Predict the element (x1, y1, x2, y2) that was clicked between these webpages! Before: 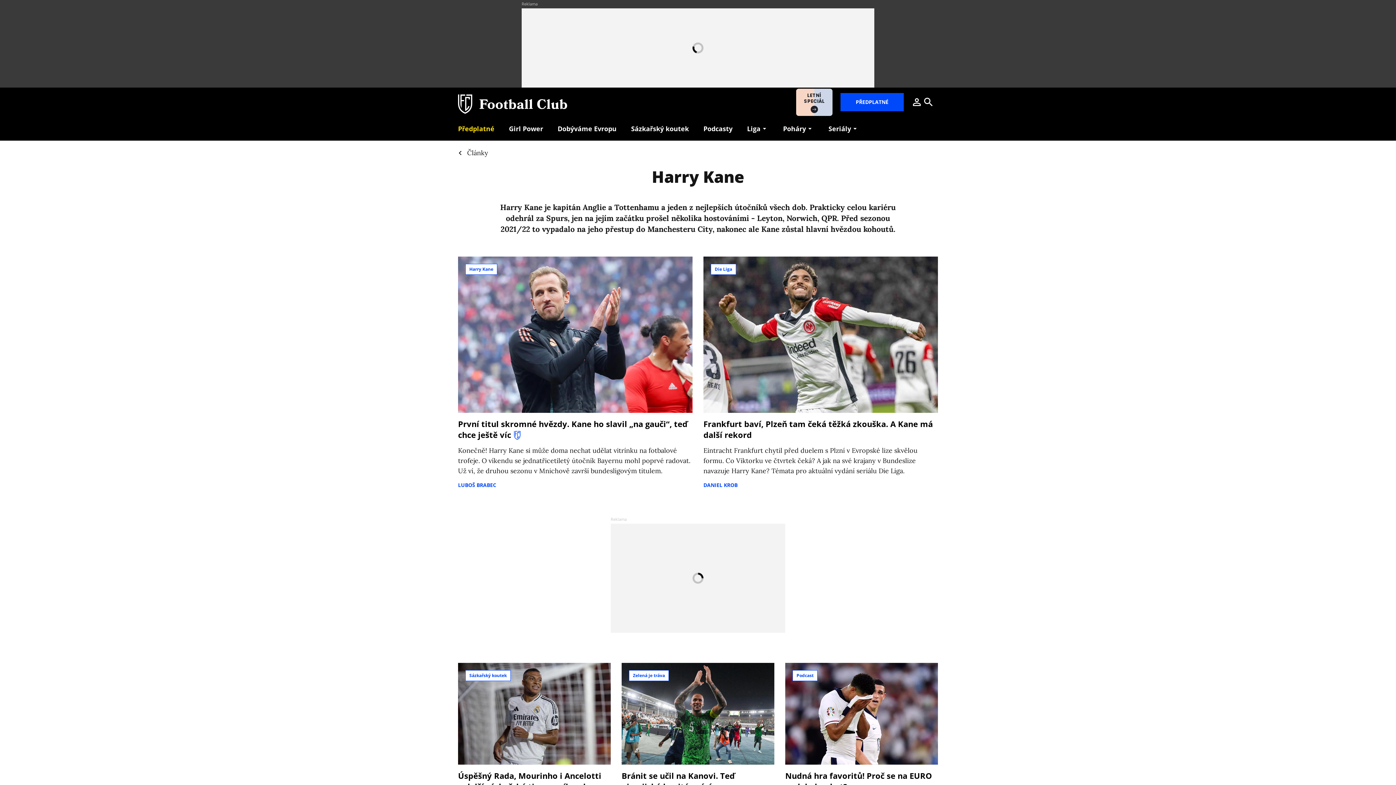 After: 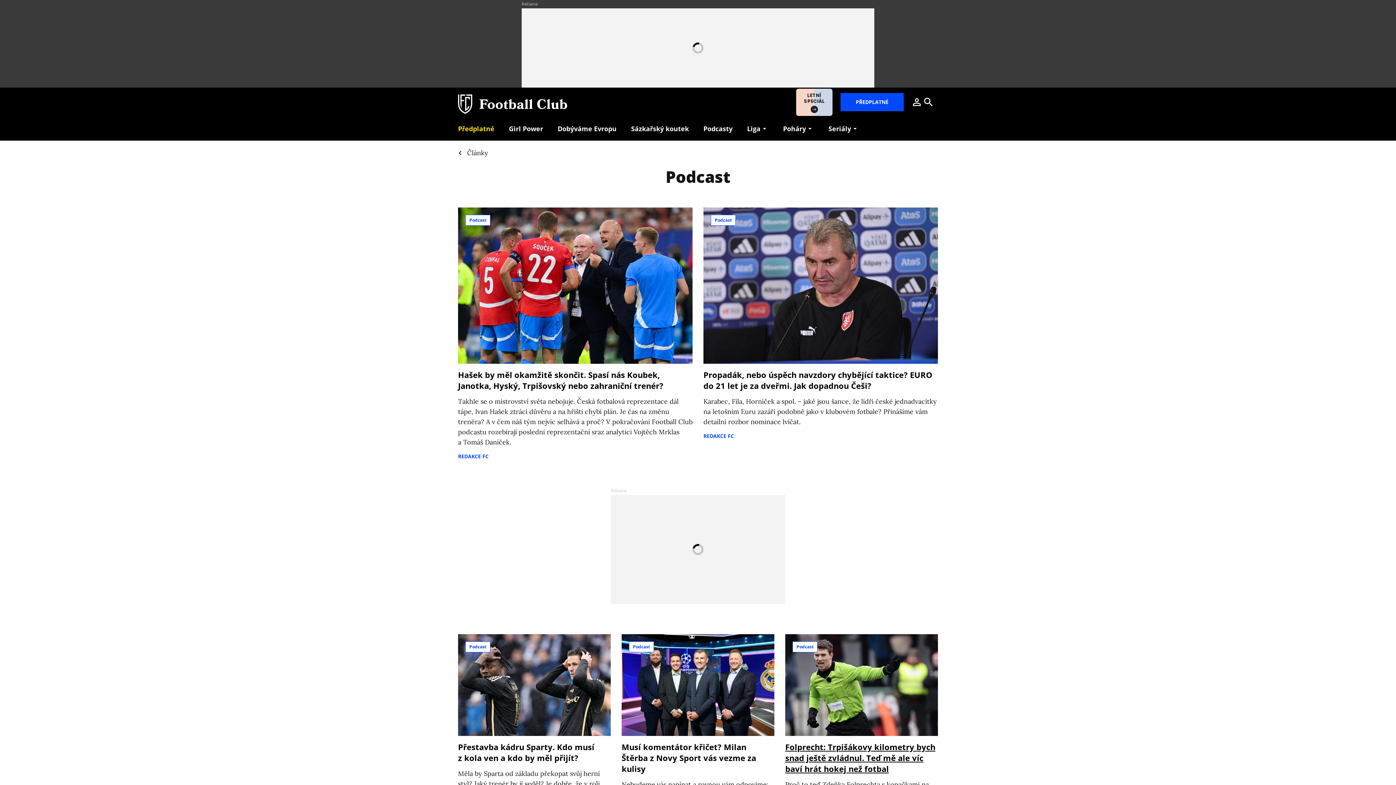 Action: label: Podcast bbox: (792, 670, 817, 681)